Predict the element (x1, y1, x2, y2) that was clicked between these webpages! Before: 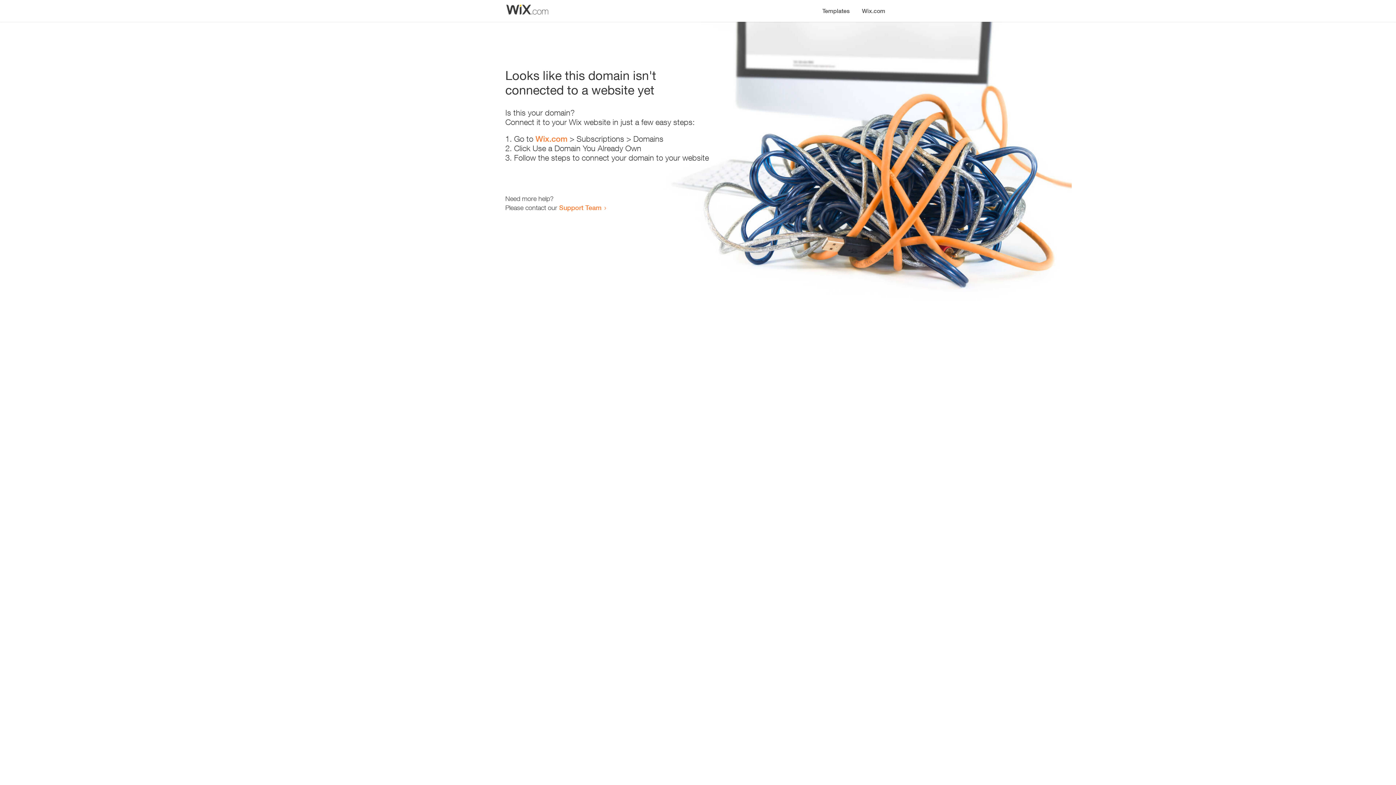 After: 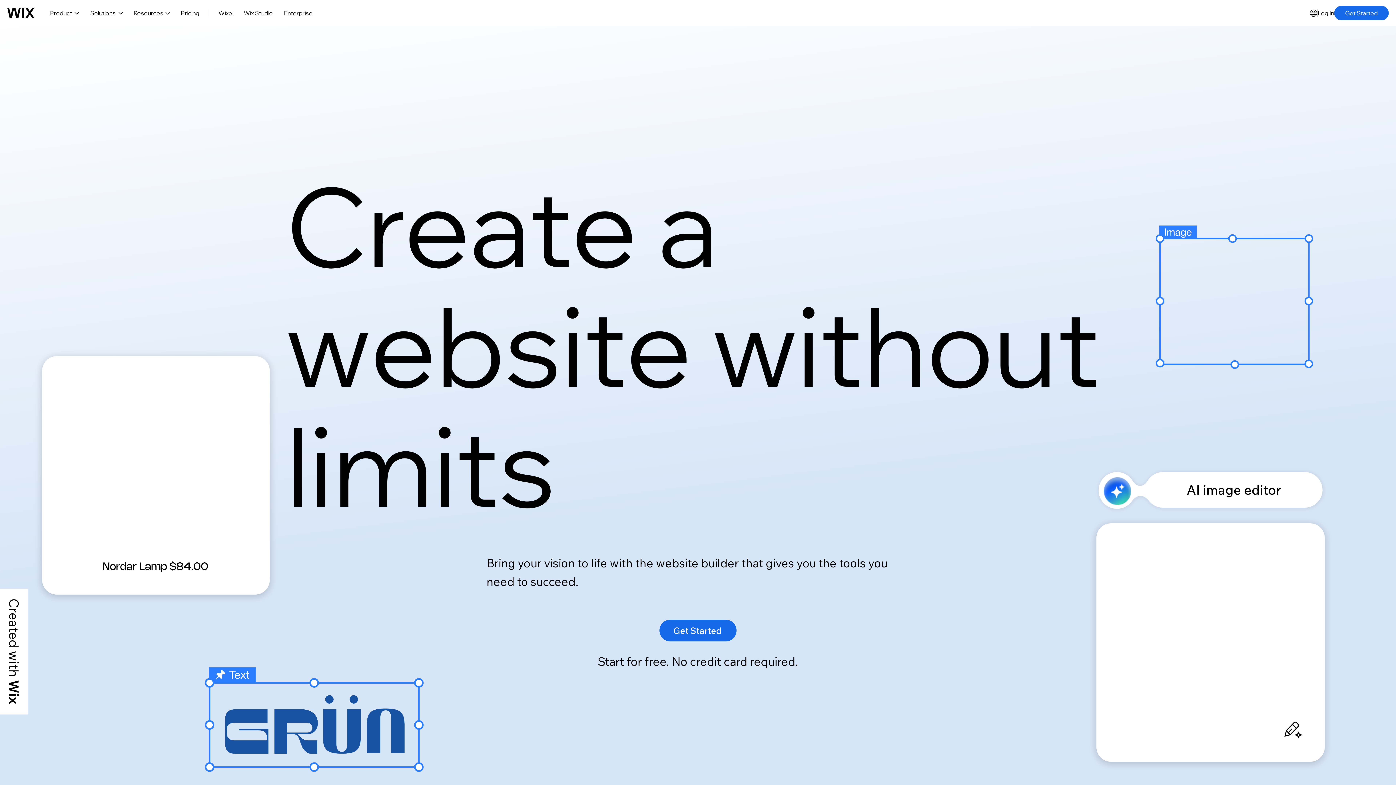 Action: label: Wix.com bbox: (856, 0, 890, 14)